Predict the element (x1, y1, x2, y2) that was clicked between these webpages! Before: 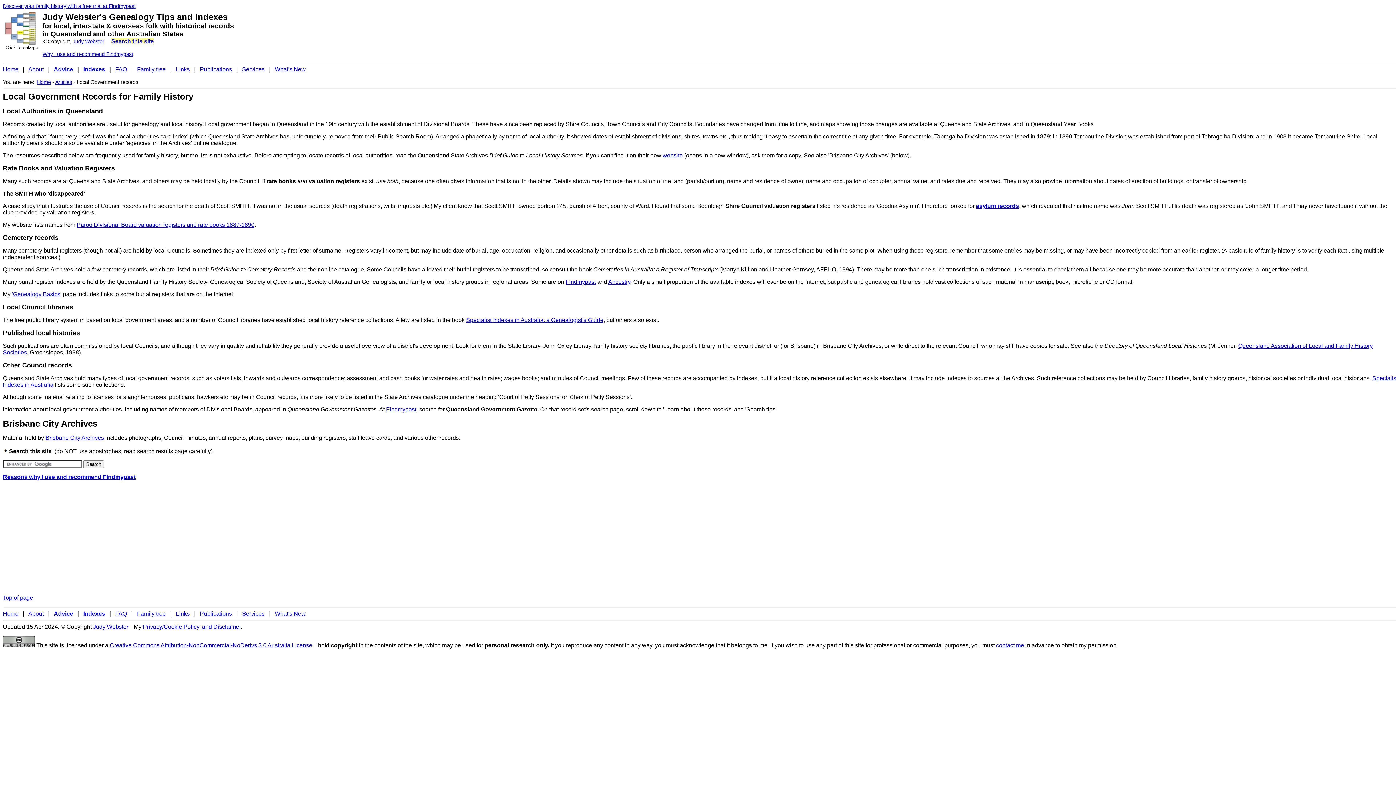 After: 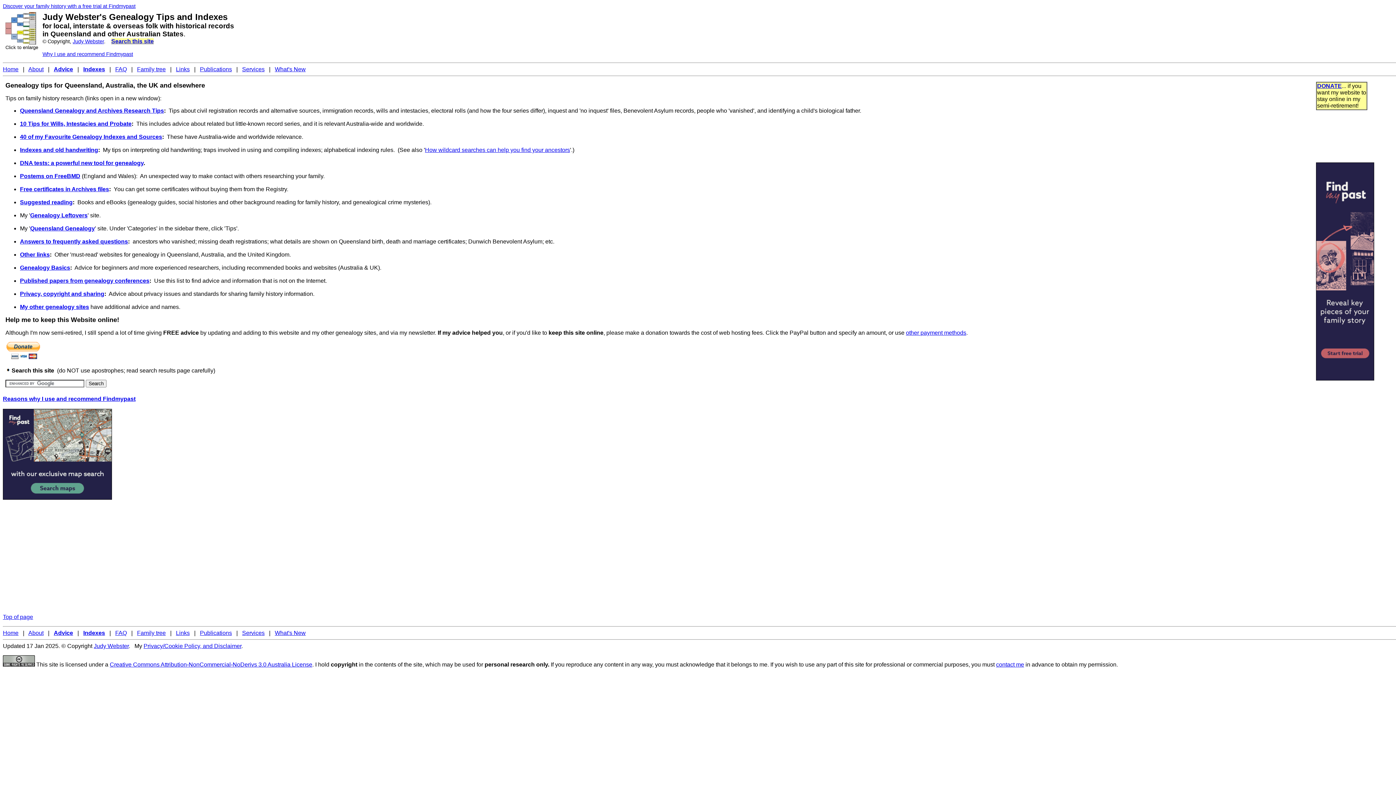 Action: bbox: (53, 66, 73, 72) label: Advice